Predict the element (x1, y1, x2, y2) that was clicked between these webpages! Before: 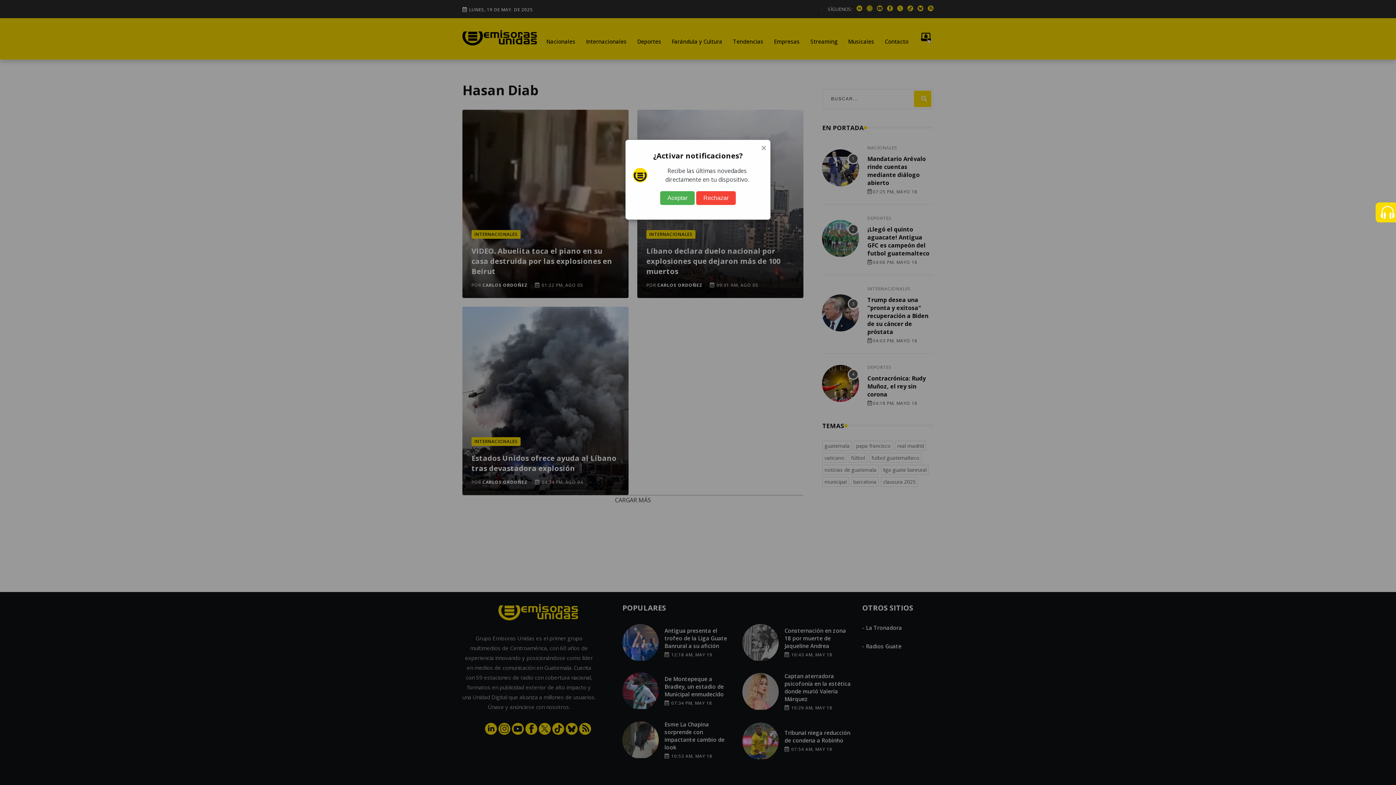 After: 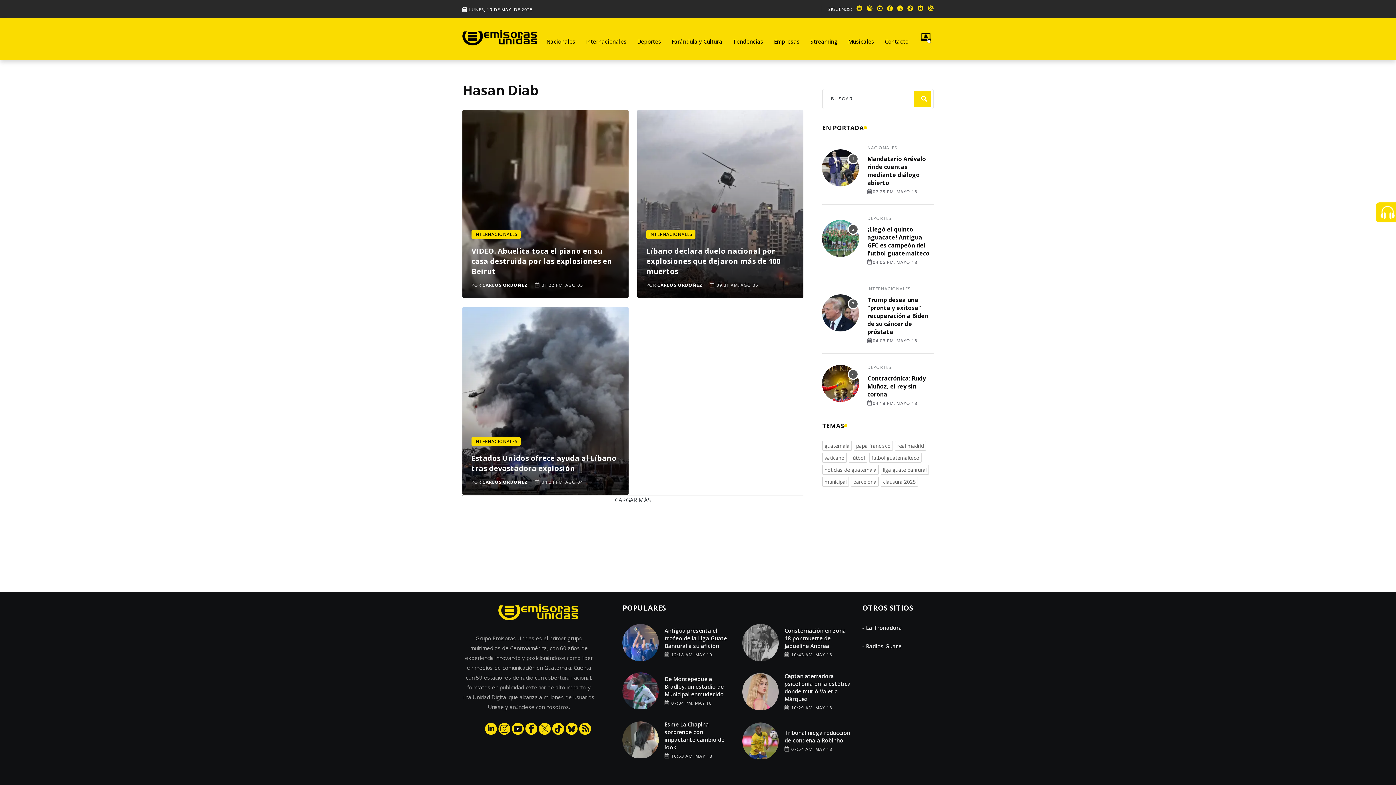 Action: label: Rechazar bbox: (696, 191, 736, 205)